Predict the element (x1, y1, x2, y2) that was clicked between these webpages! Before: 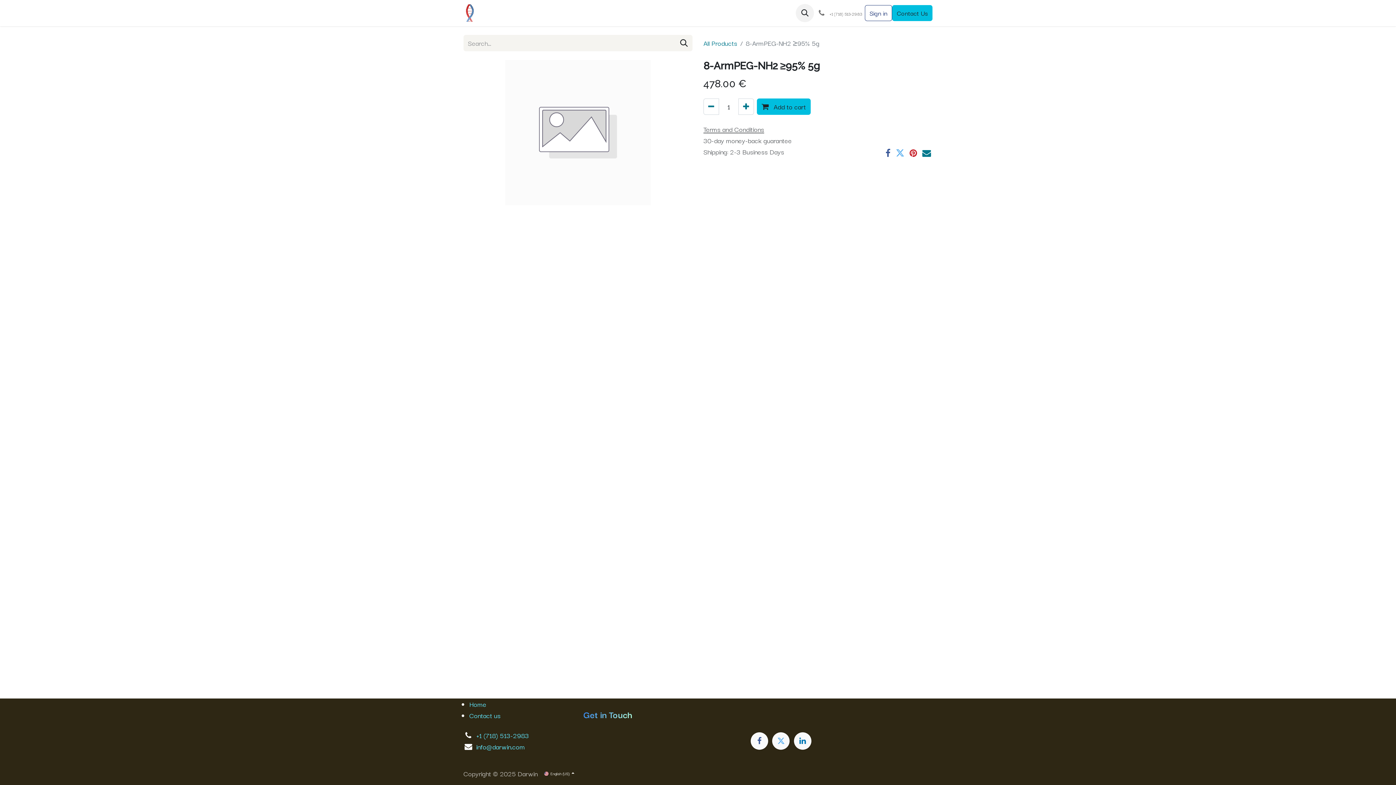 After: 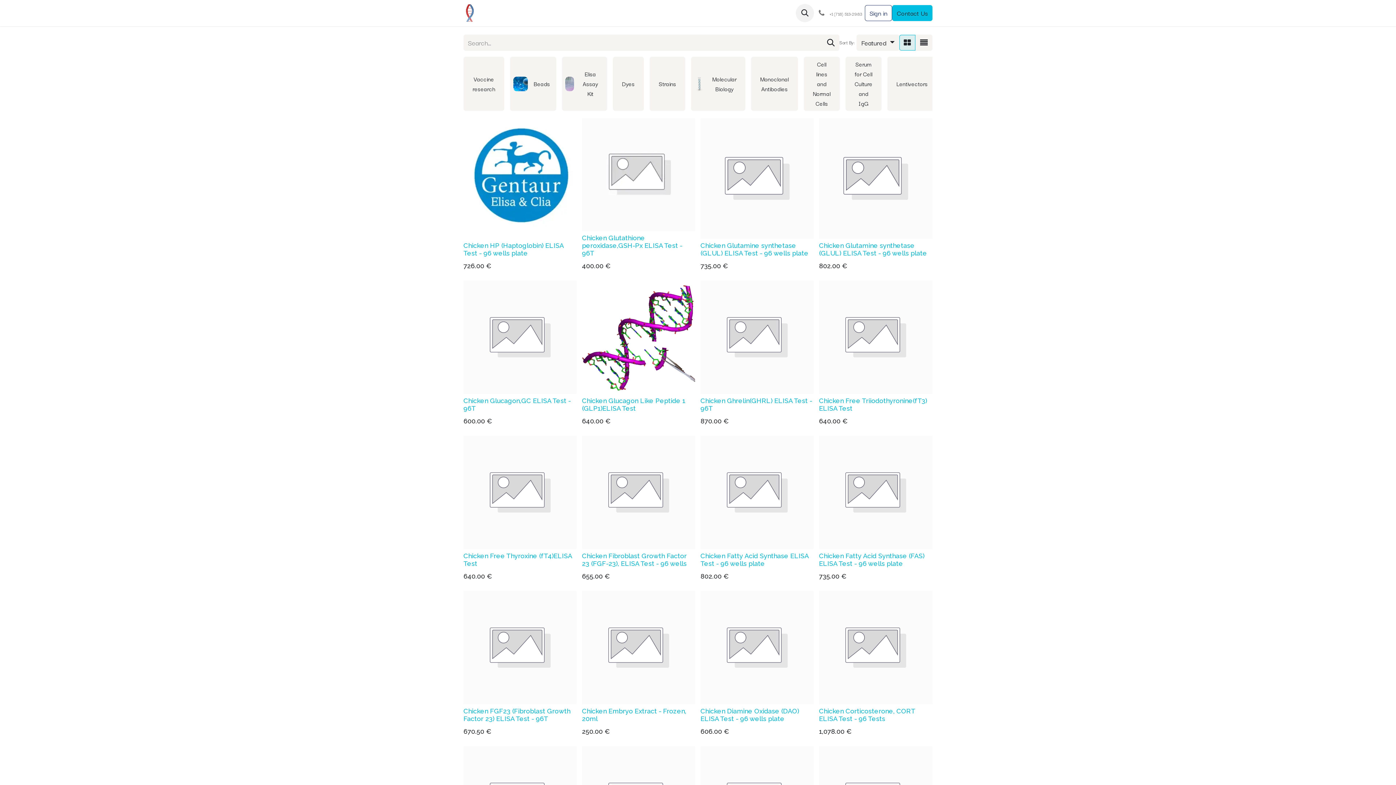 Action: bbox: (506, 2, 526, 19) label: Shop